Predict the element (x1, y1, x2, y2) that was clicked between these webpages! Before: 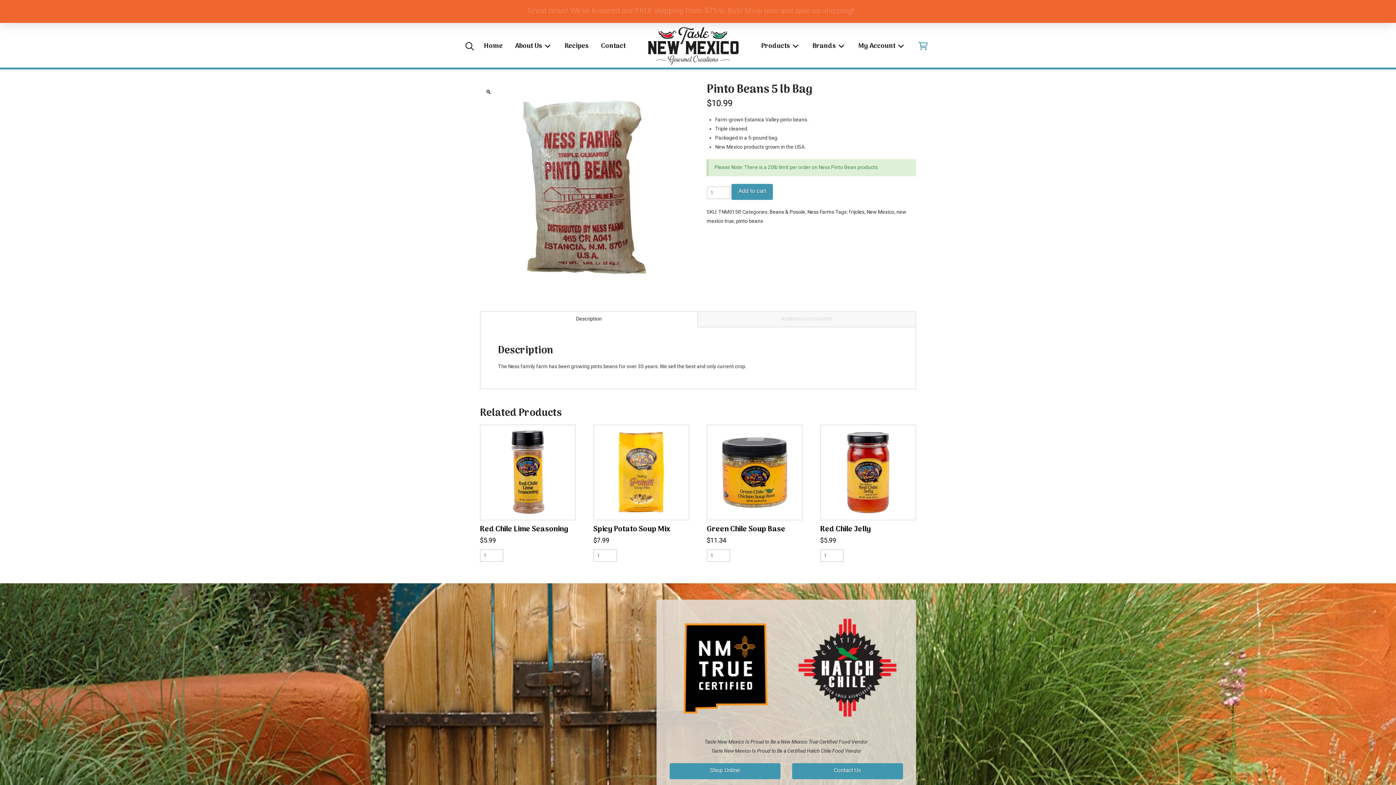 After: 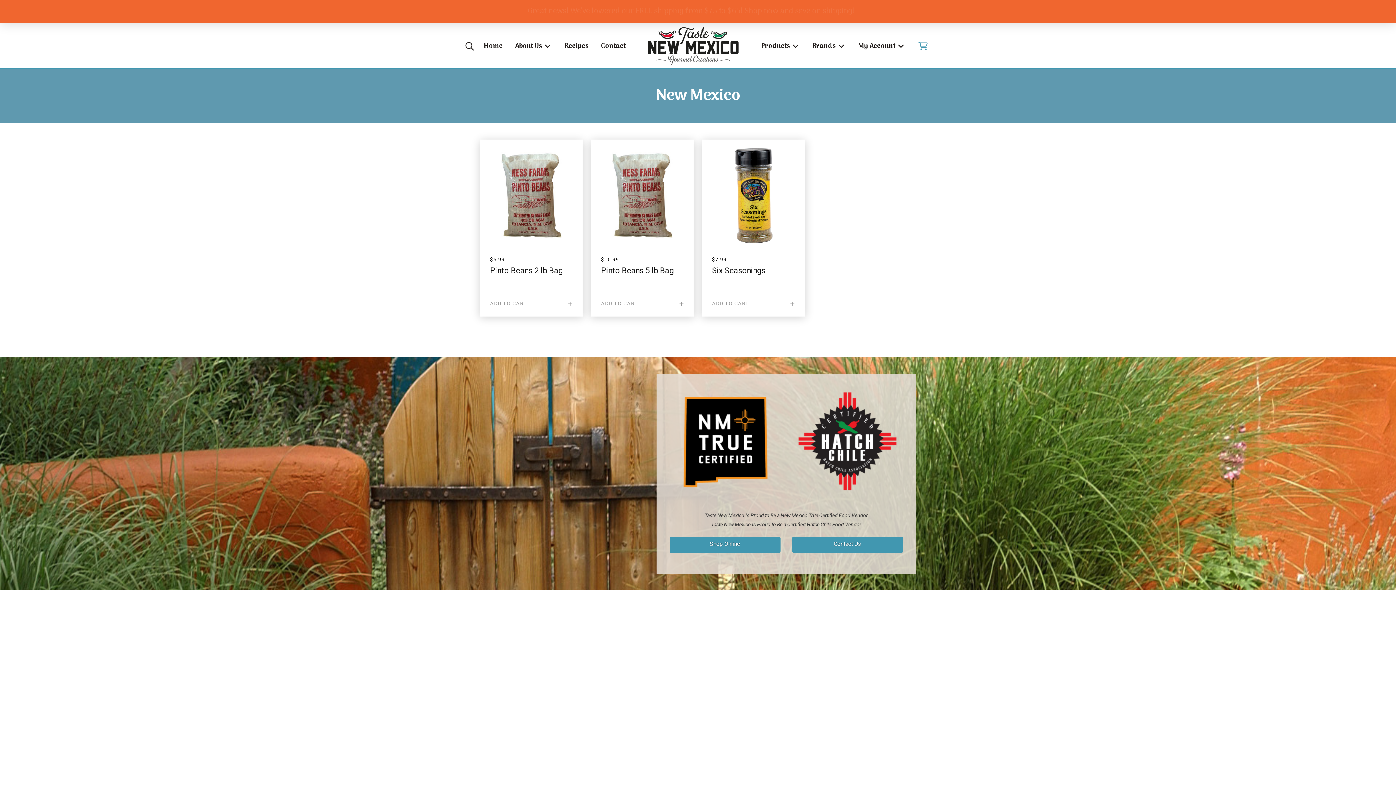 Action: label: New Mexico bbox: (866, 209, 894, 214)